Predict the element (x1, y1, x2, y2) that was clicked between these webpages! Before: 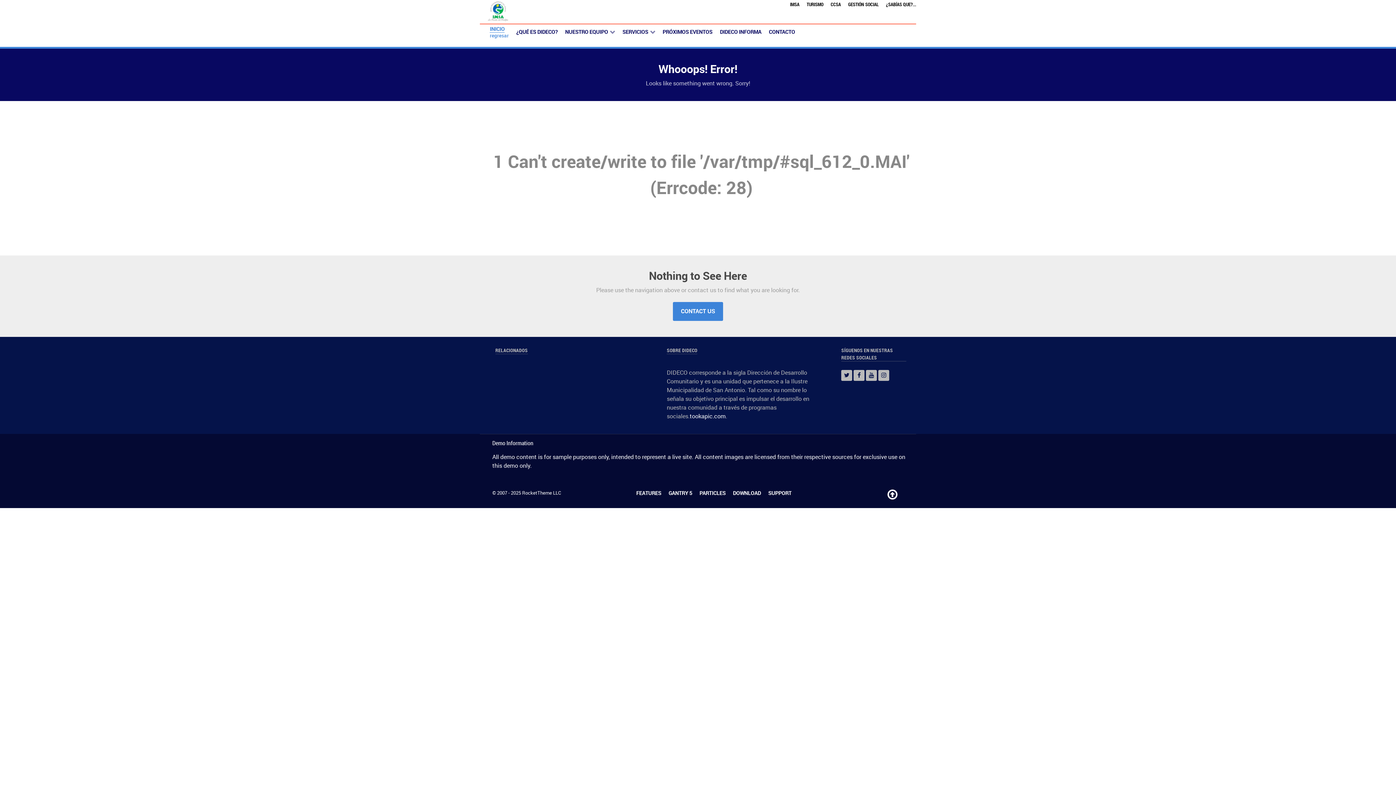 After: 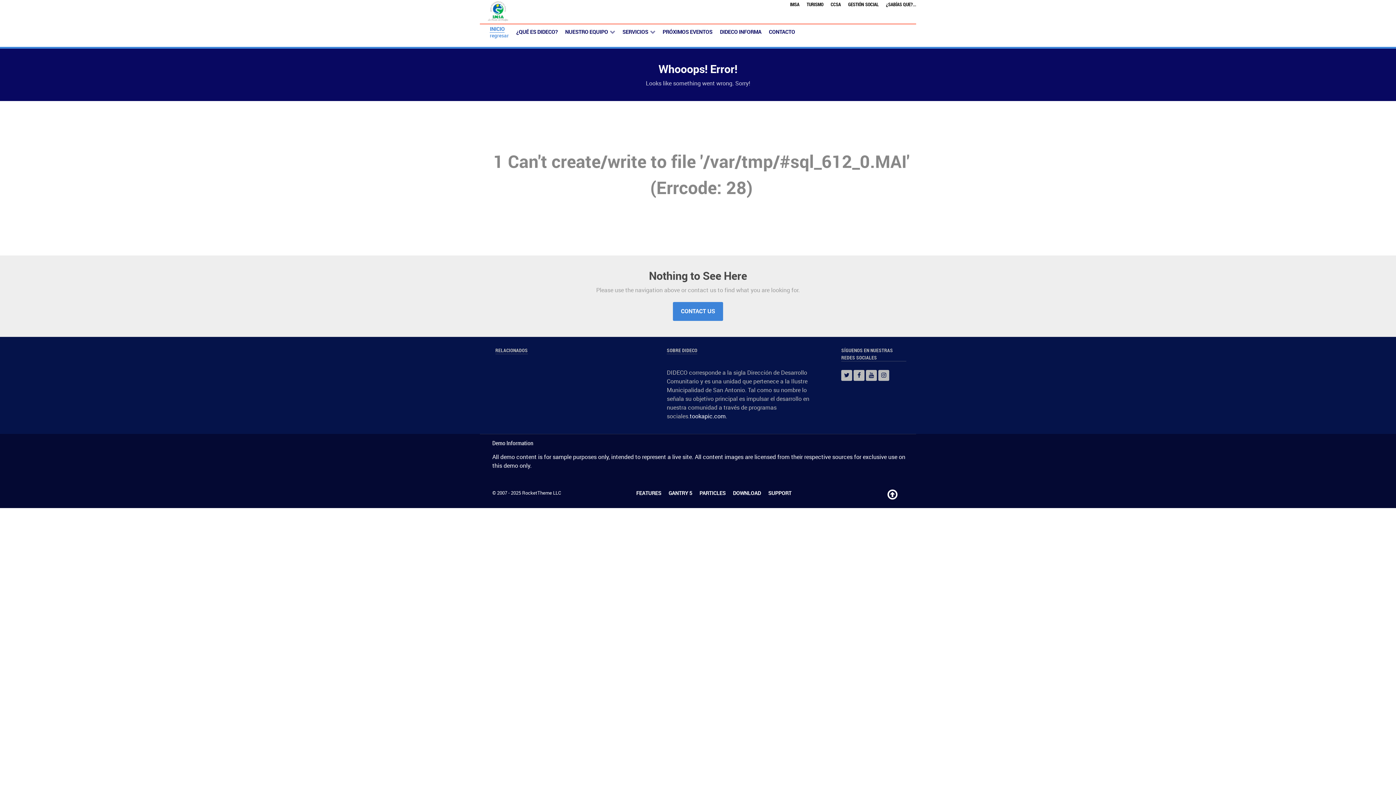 Action: bbox: (492, 439, 533, 446) label: Demo Information